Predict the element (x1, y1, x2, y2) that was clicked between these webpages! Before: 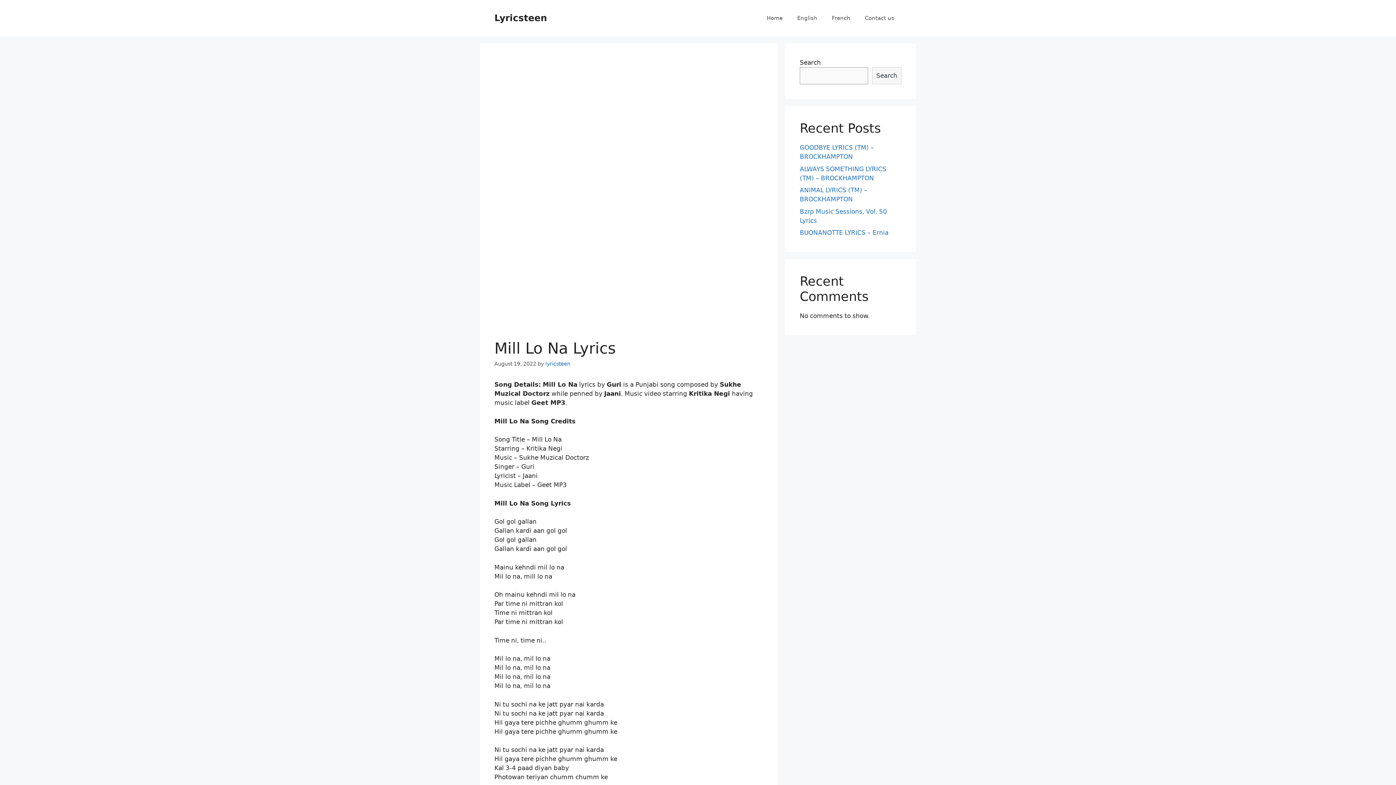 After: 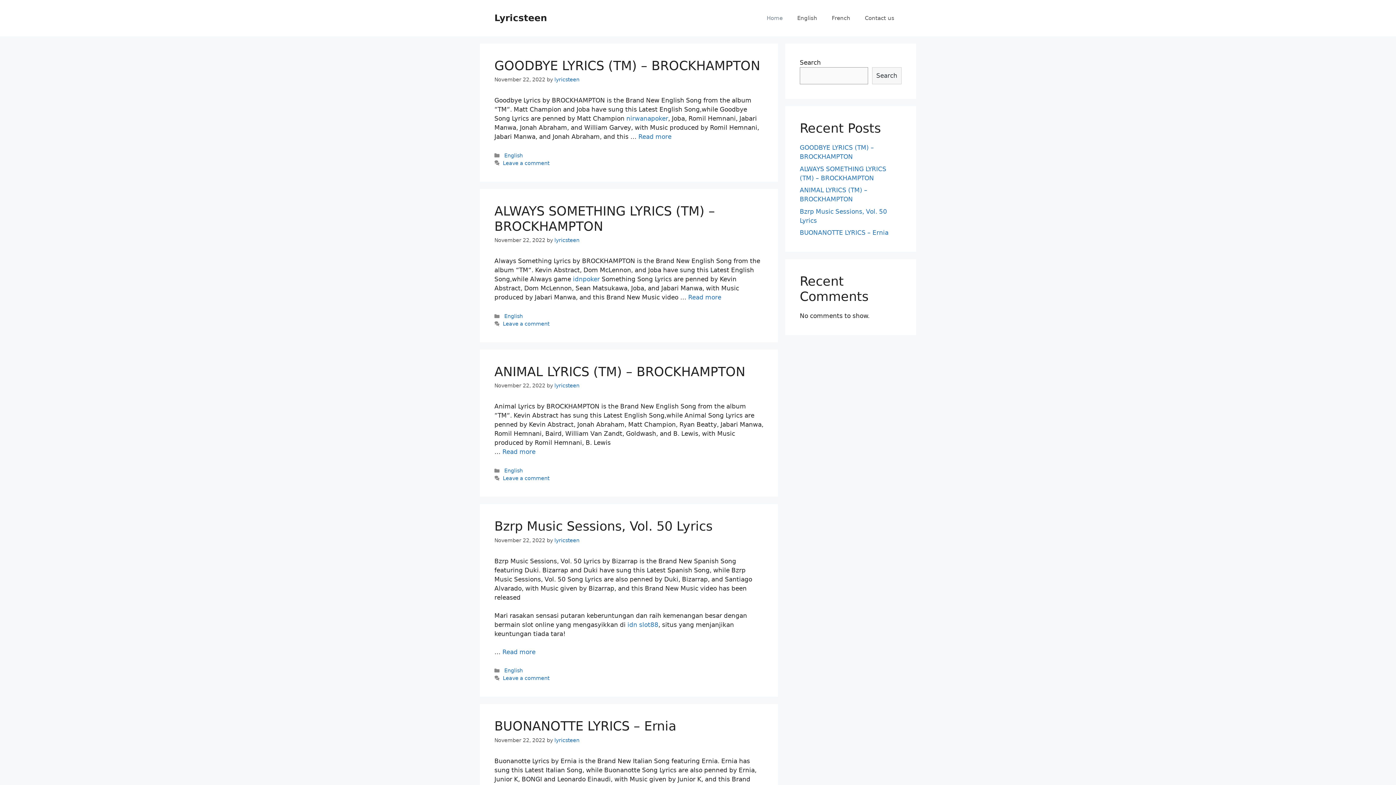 Action: label: Home bbox: (759, 7, 790, 29)